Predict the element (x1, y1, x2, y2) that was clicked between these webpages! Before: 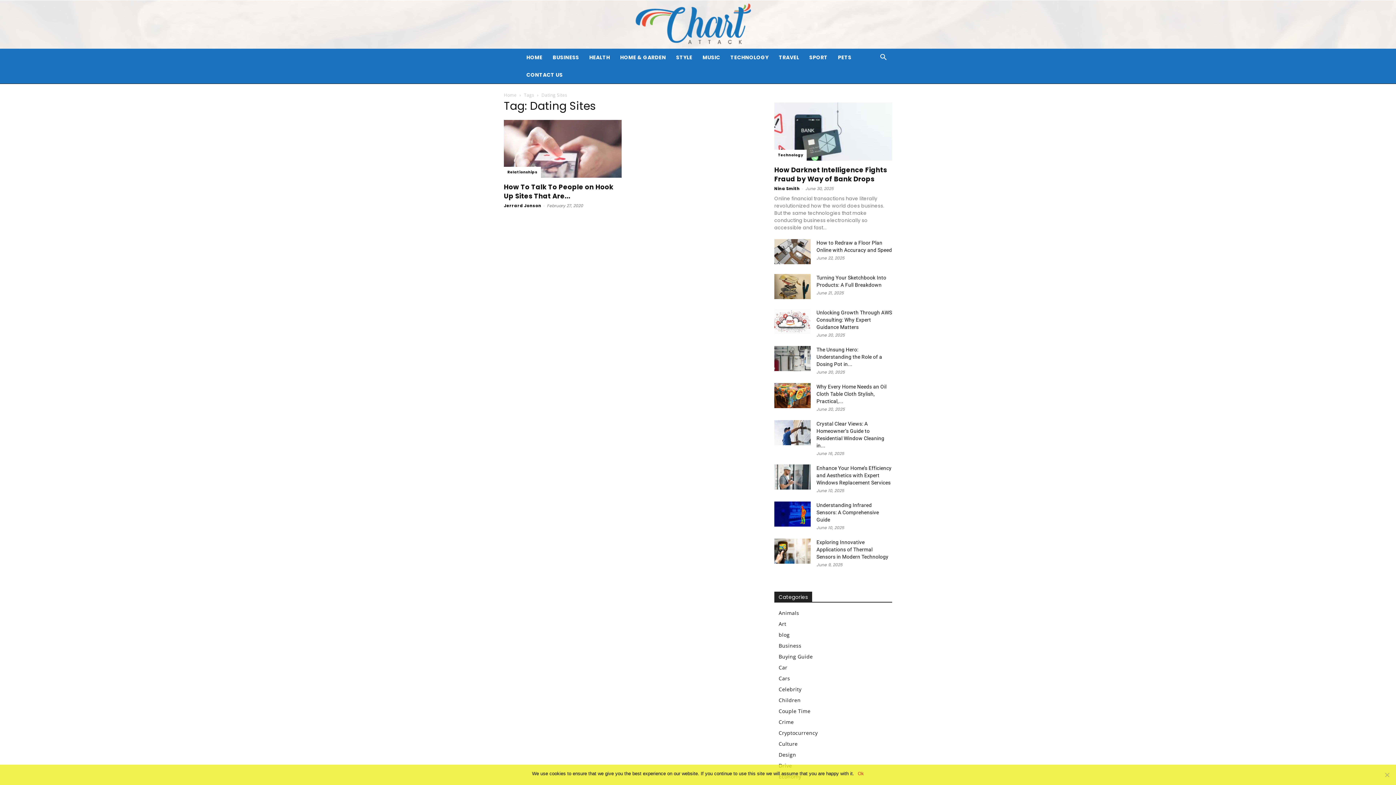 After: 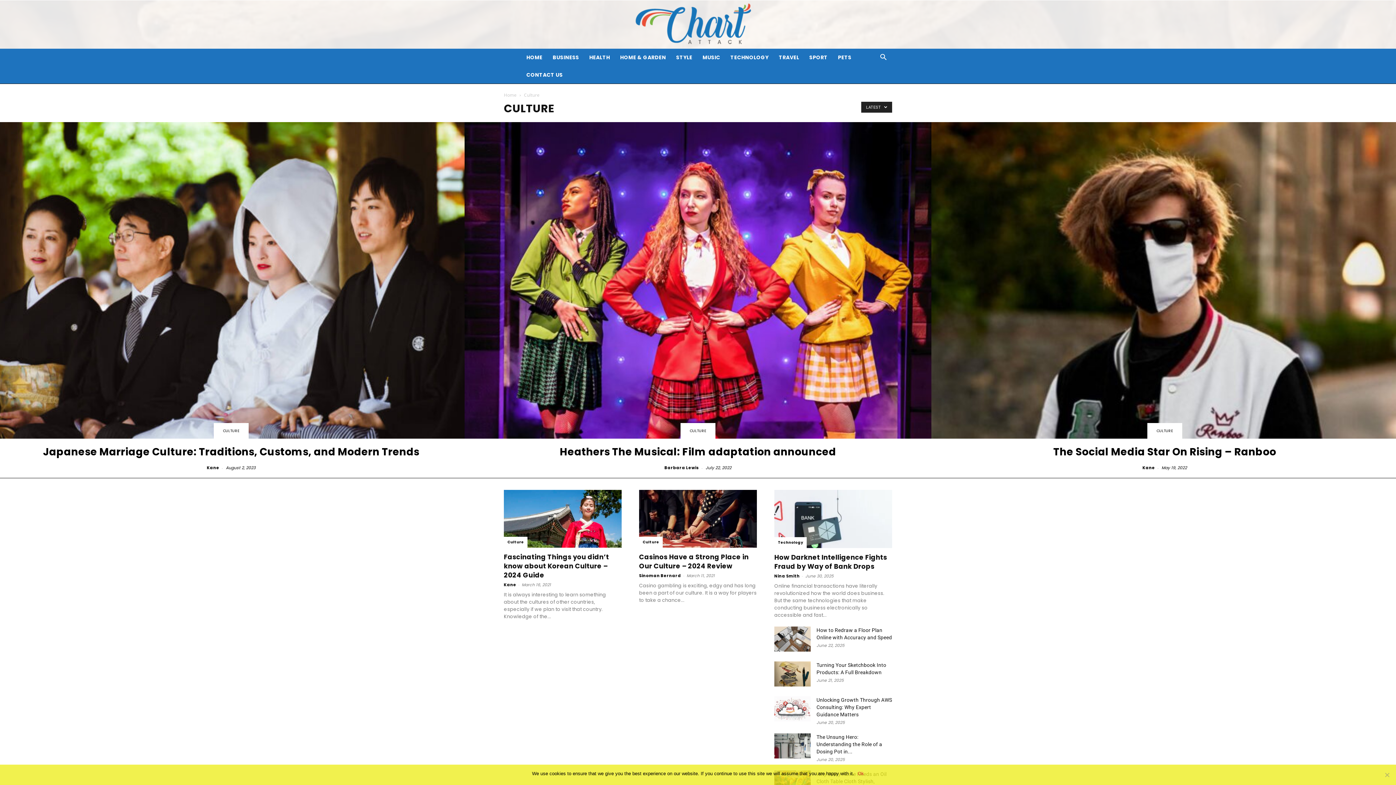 Action: label: Culture bbox: (778, 740, 797, 747)